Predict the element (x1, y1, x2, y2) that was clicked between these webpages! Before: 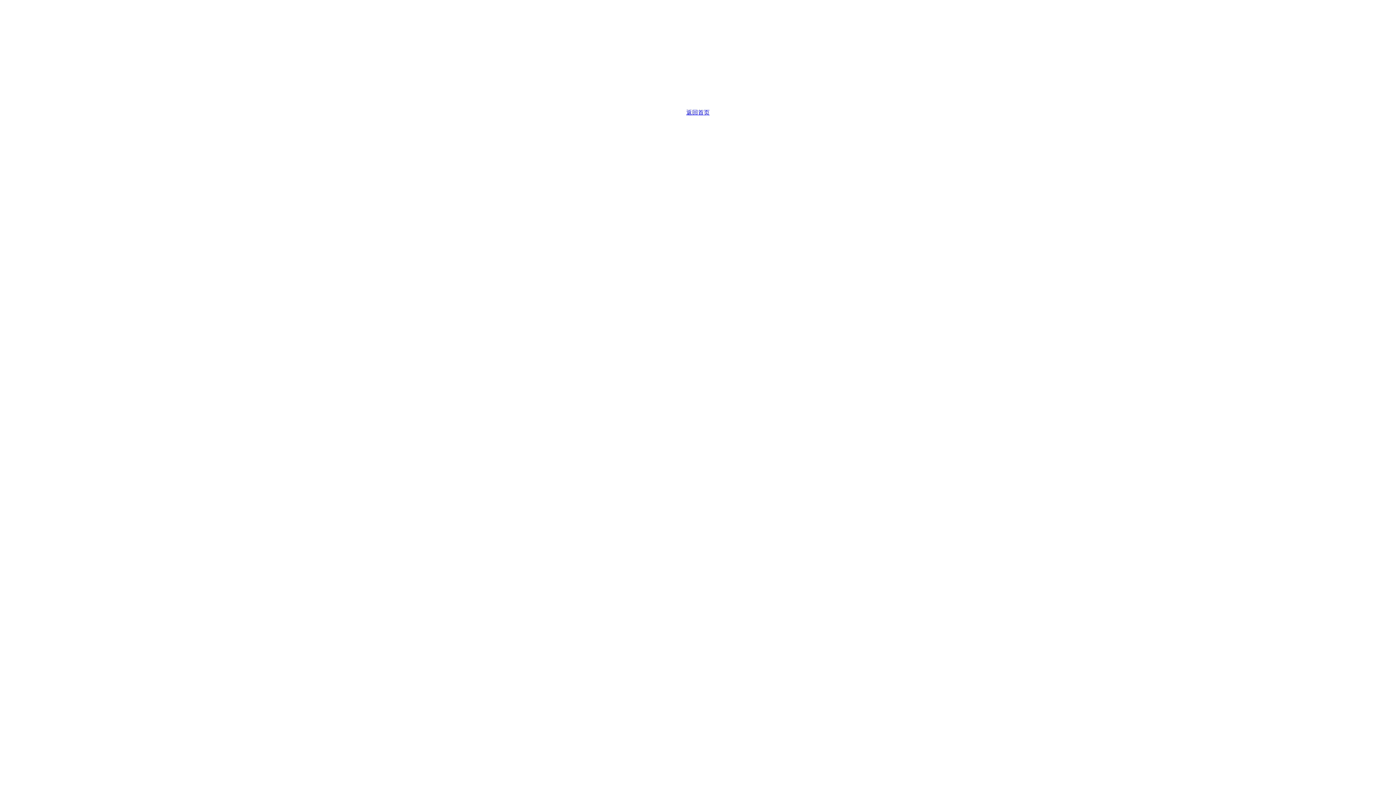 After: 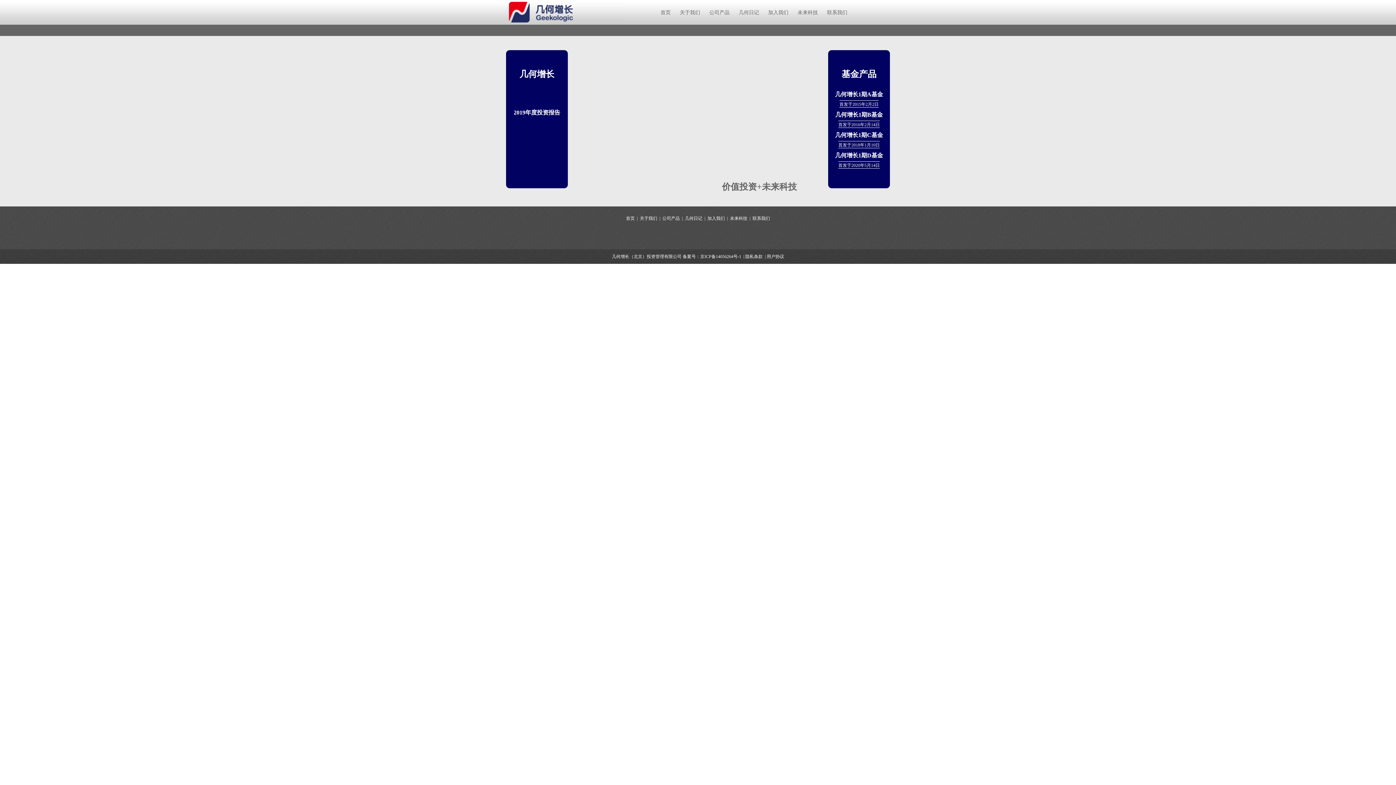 Action: label: 返回首页 bbox: (686, 109, 709, 115)